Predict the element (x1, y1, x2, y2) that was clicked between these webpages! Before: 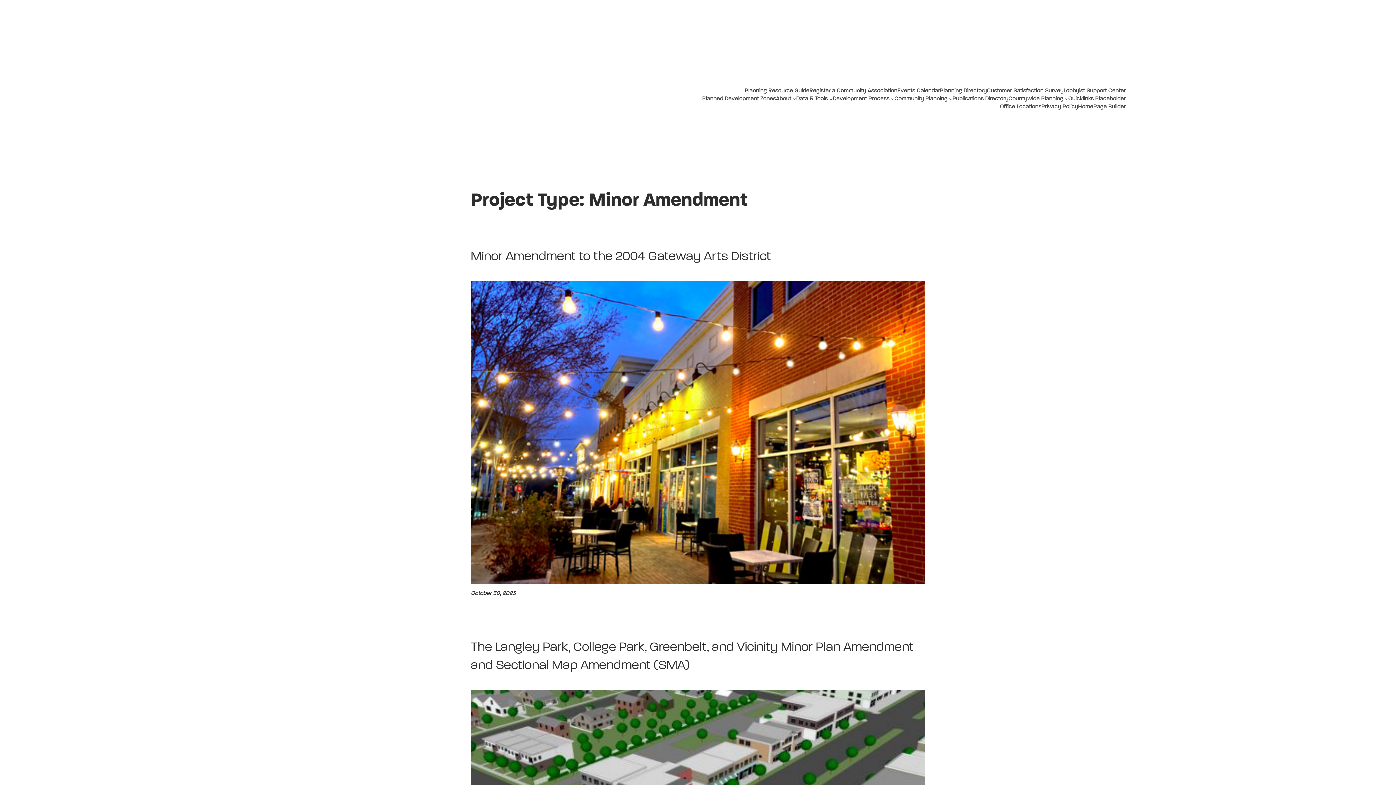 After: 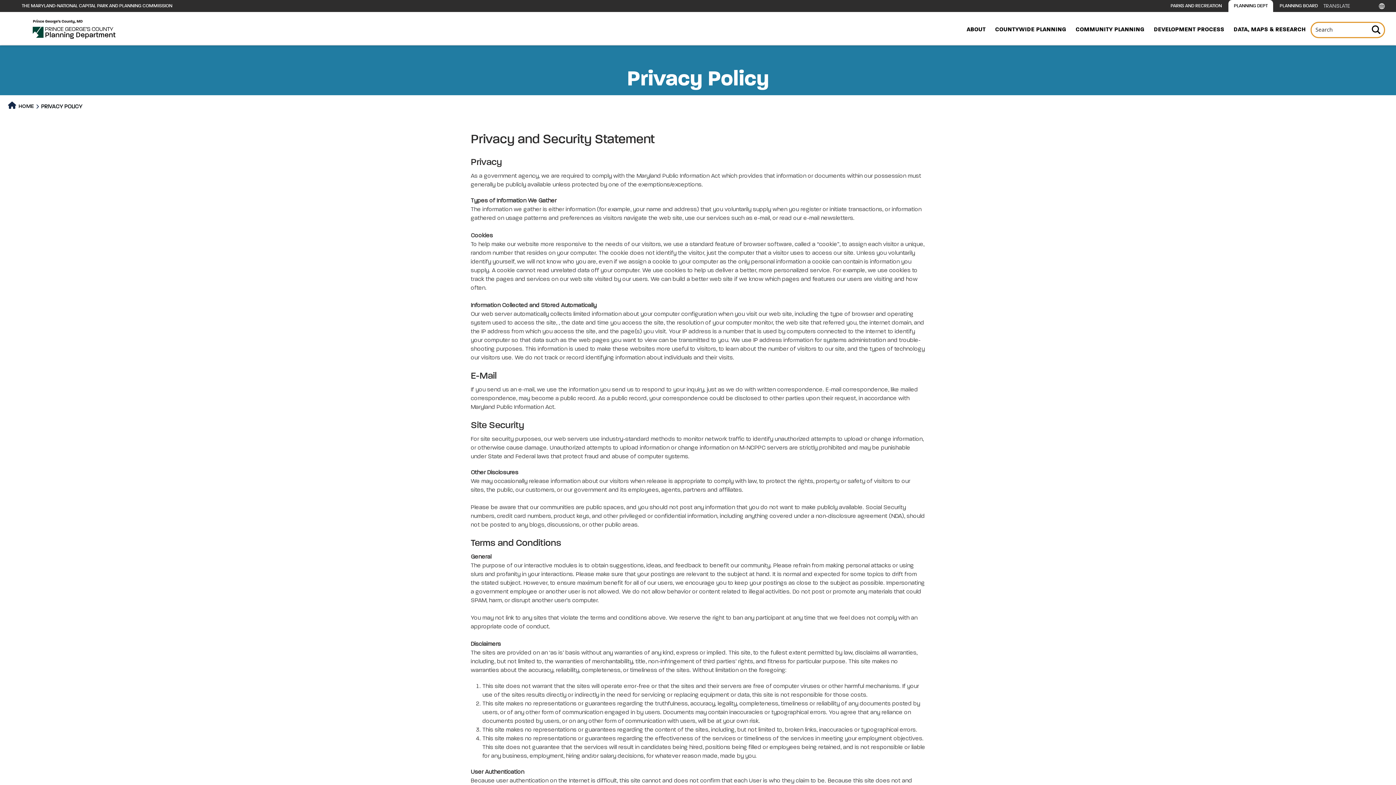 Action: label: Privacy Policy bbox: (1041, 102, 1078, 110)